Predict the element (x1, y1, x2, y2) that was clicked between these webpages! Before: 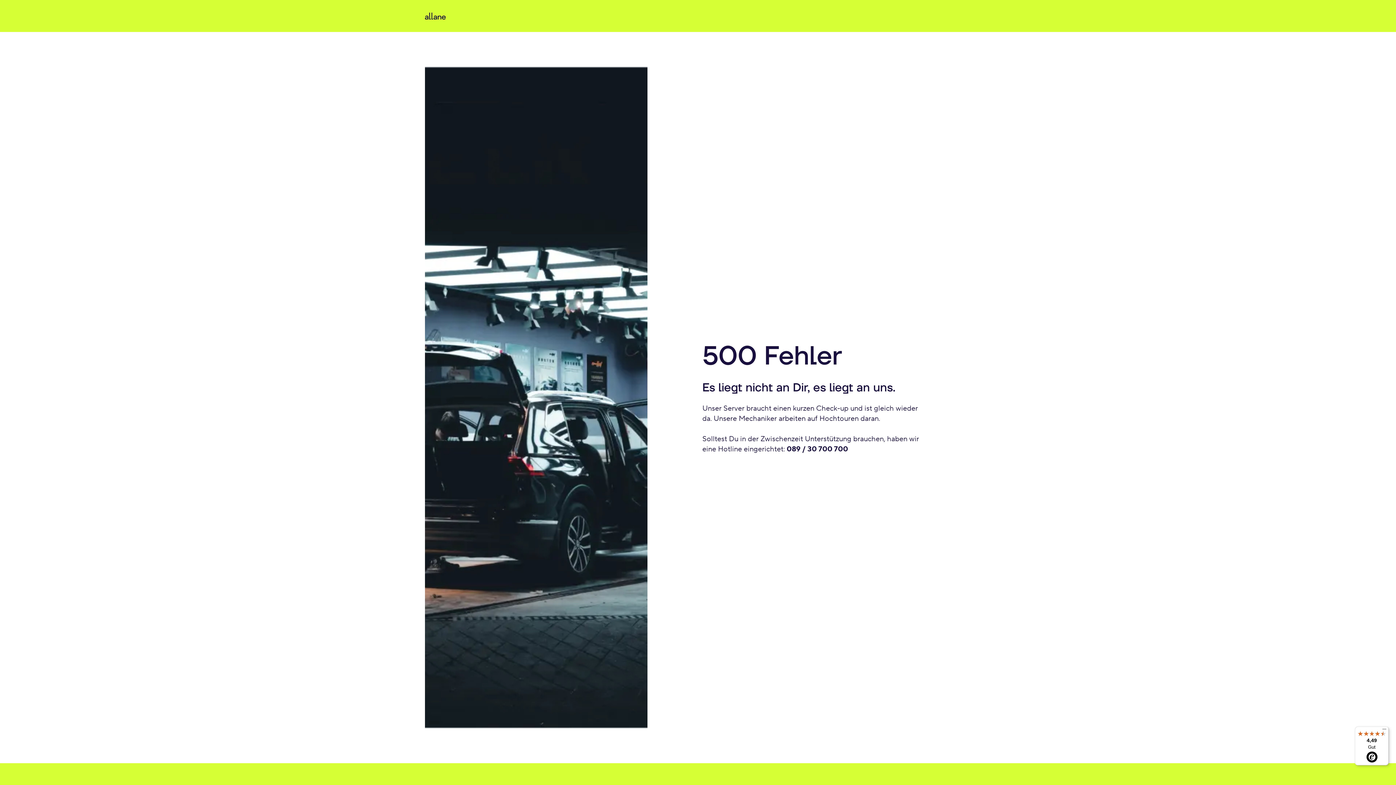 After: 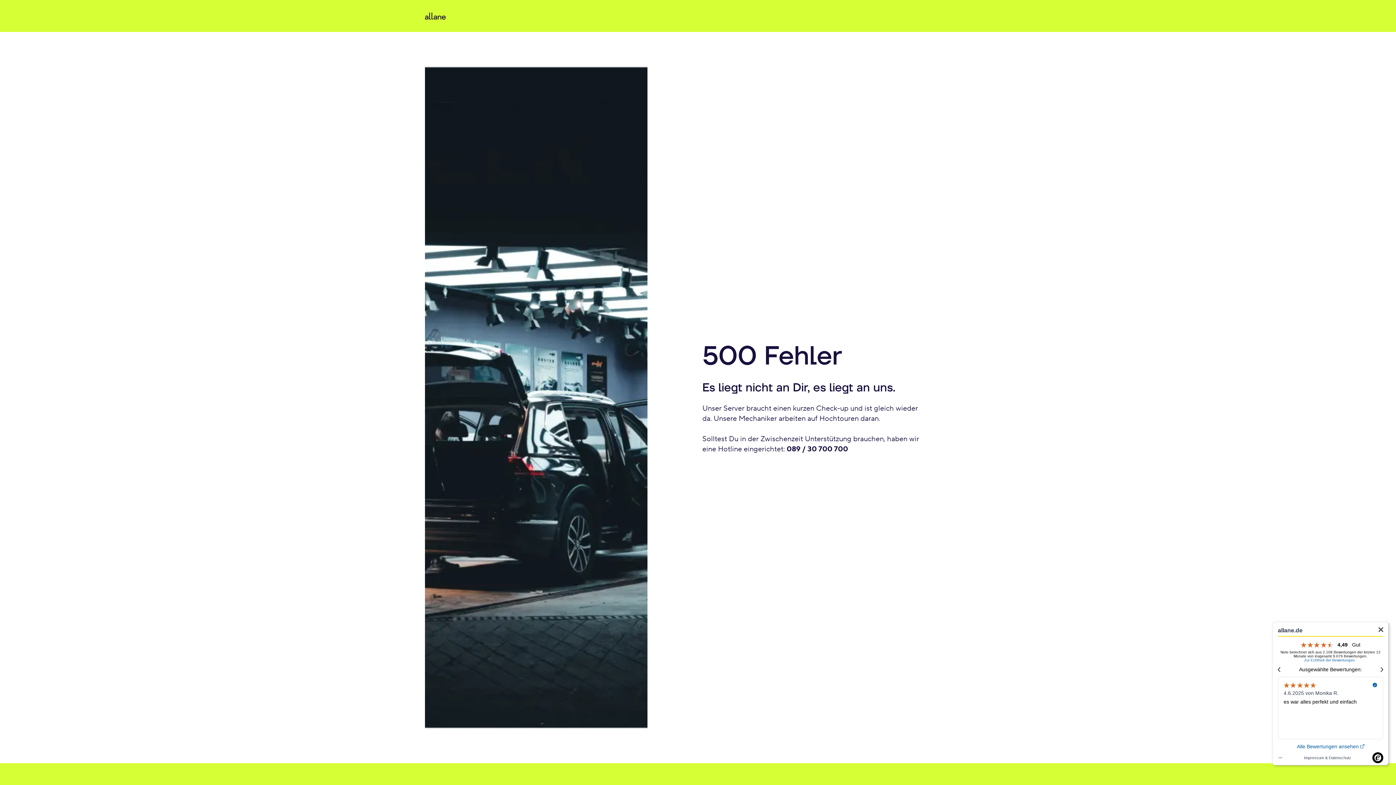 Action: bbox: (1355, 726, 1389, 765) label: 4,49

Gut